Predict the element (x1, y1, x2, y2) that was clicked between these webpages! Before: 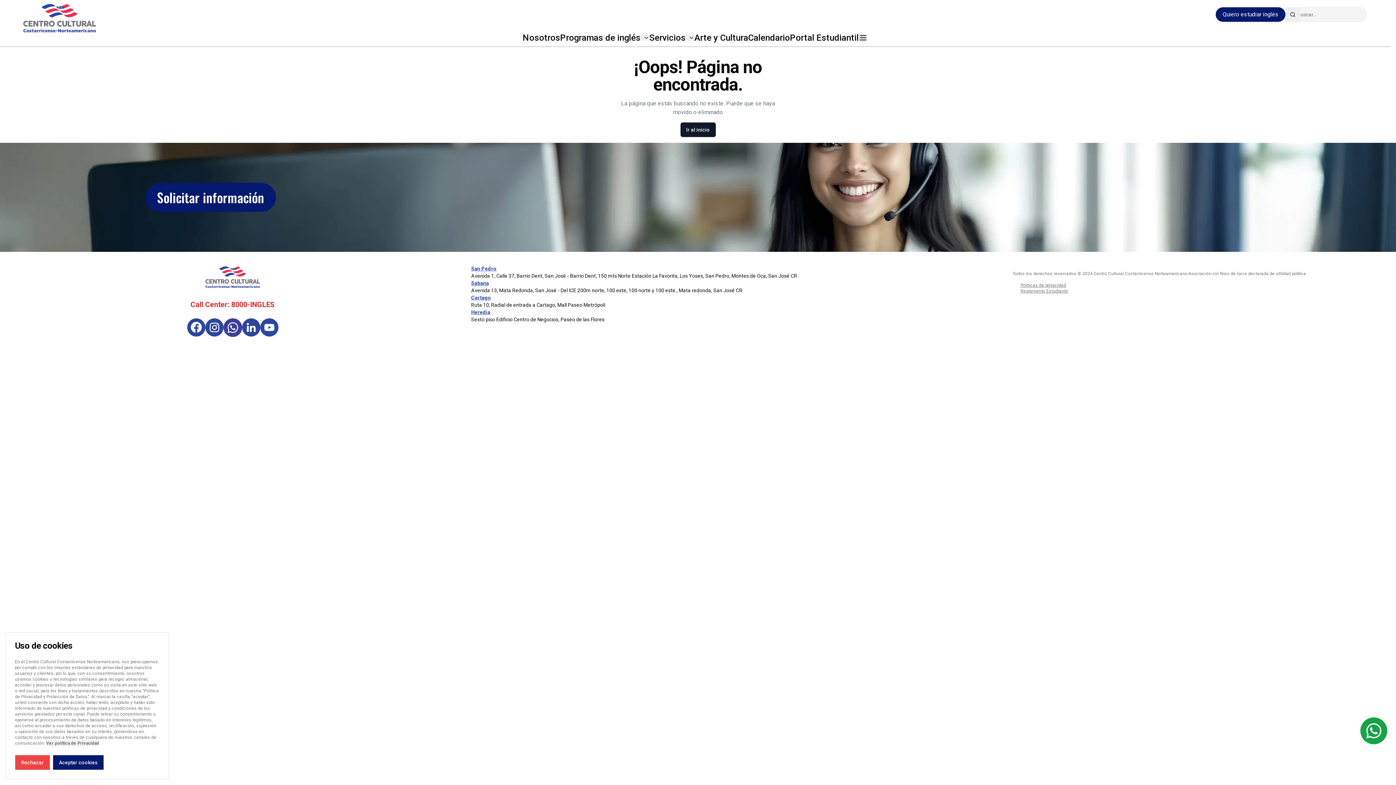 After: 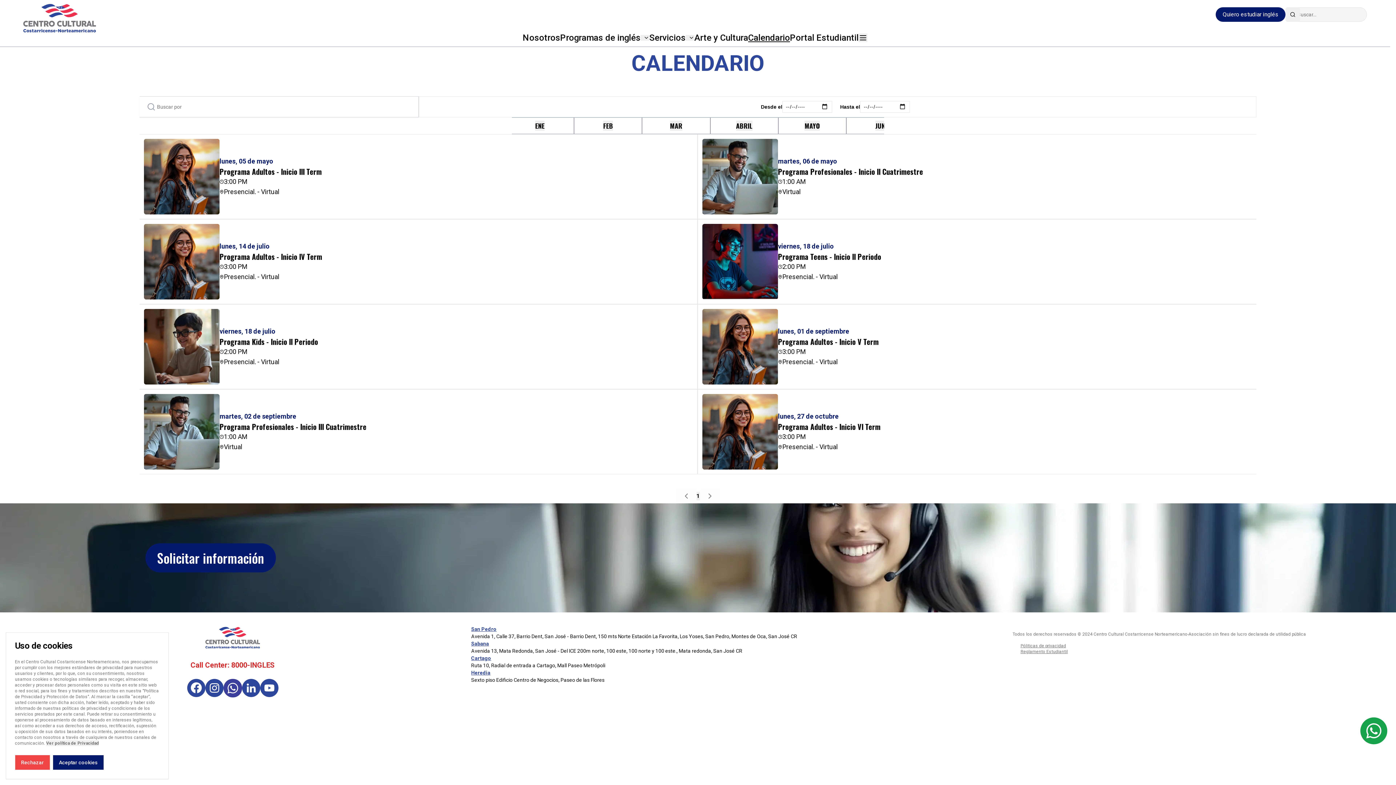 Action: label: Calendario bbox: (748, 32, 790, 43)